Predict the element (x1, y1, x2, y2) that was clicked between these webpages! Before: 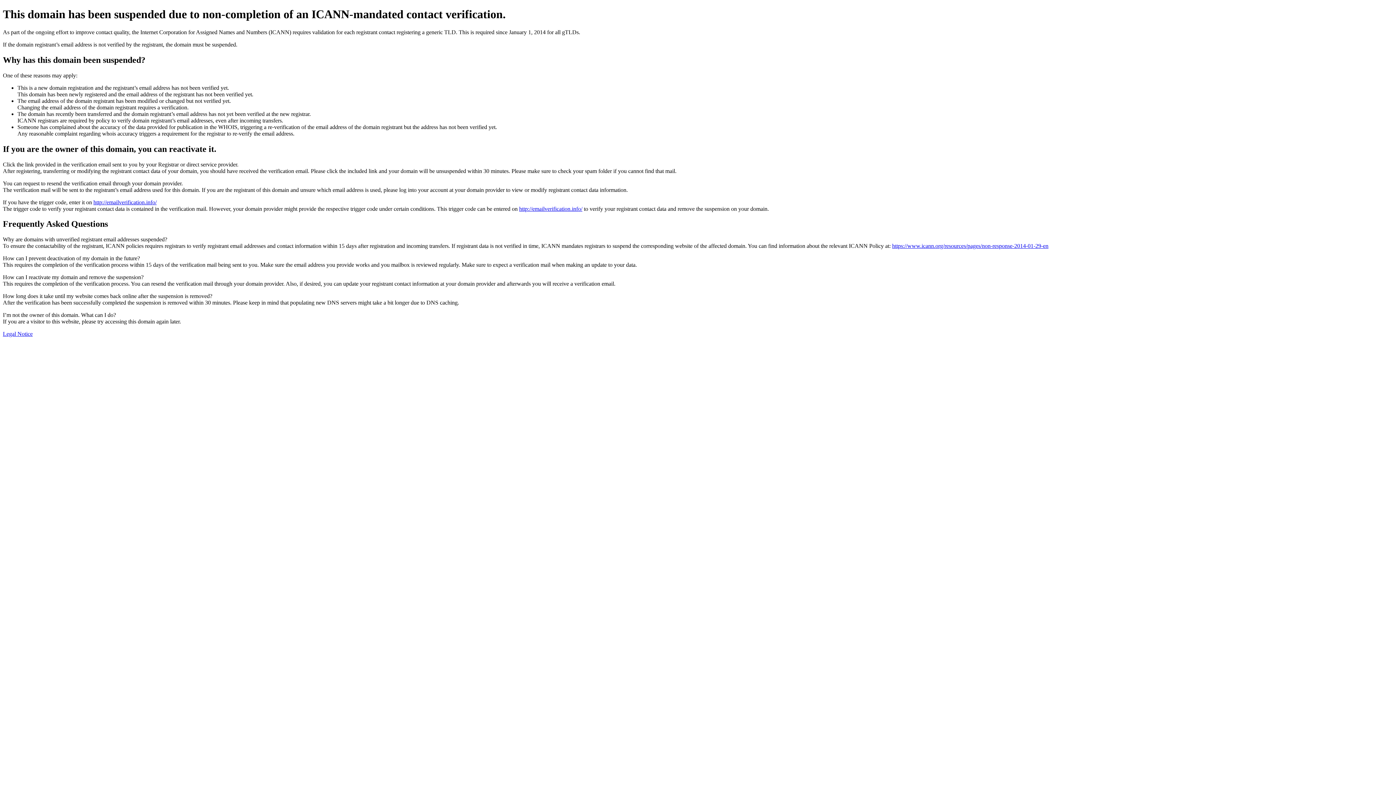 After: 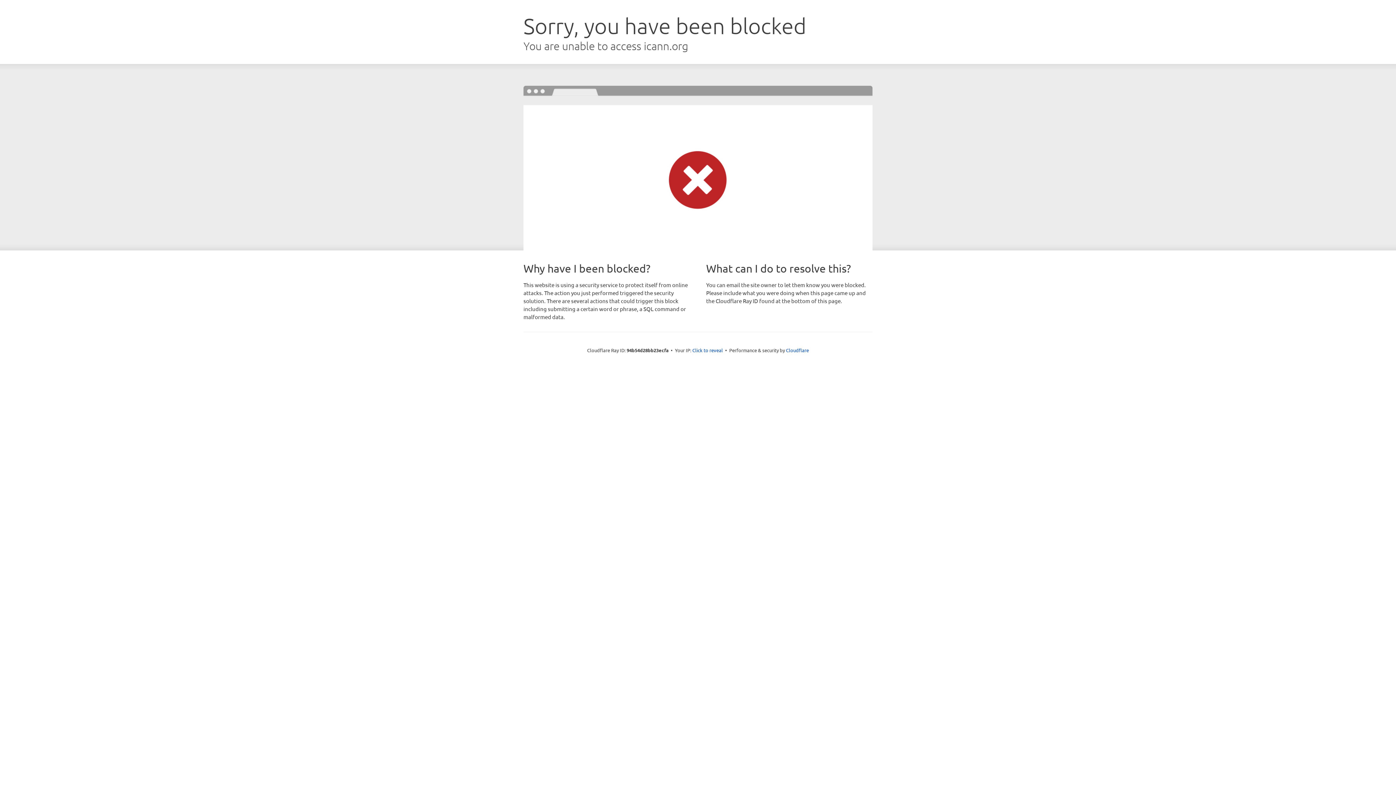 Action: bbox: (892, 243, 1048, 249) label: https://www.icann.org/resources/pages/non-response-2014-01-29-en